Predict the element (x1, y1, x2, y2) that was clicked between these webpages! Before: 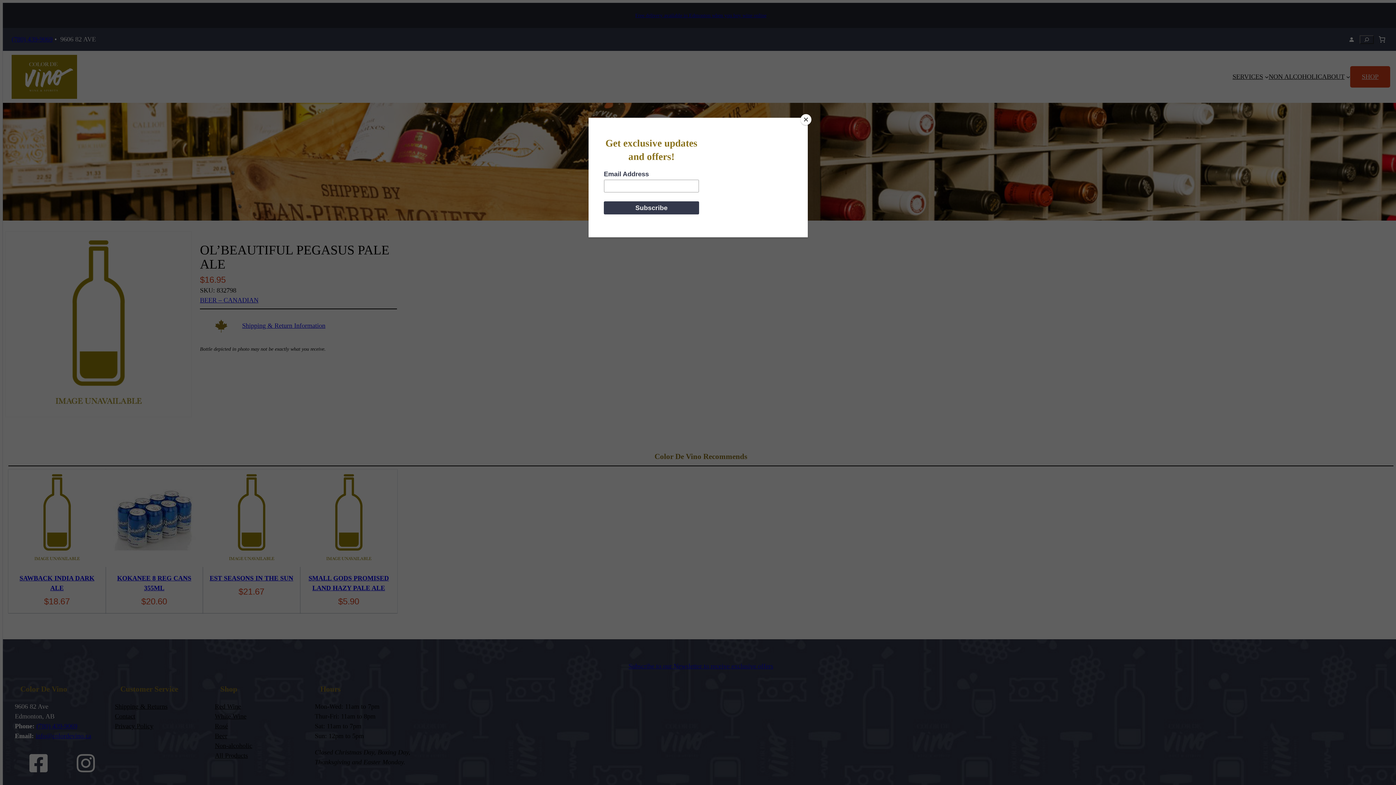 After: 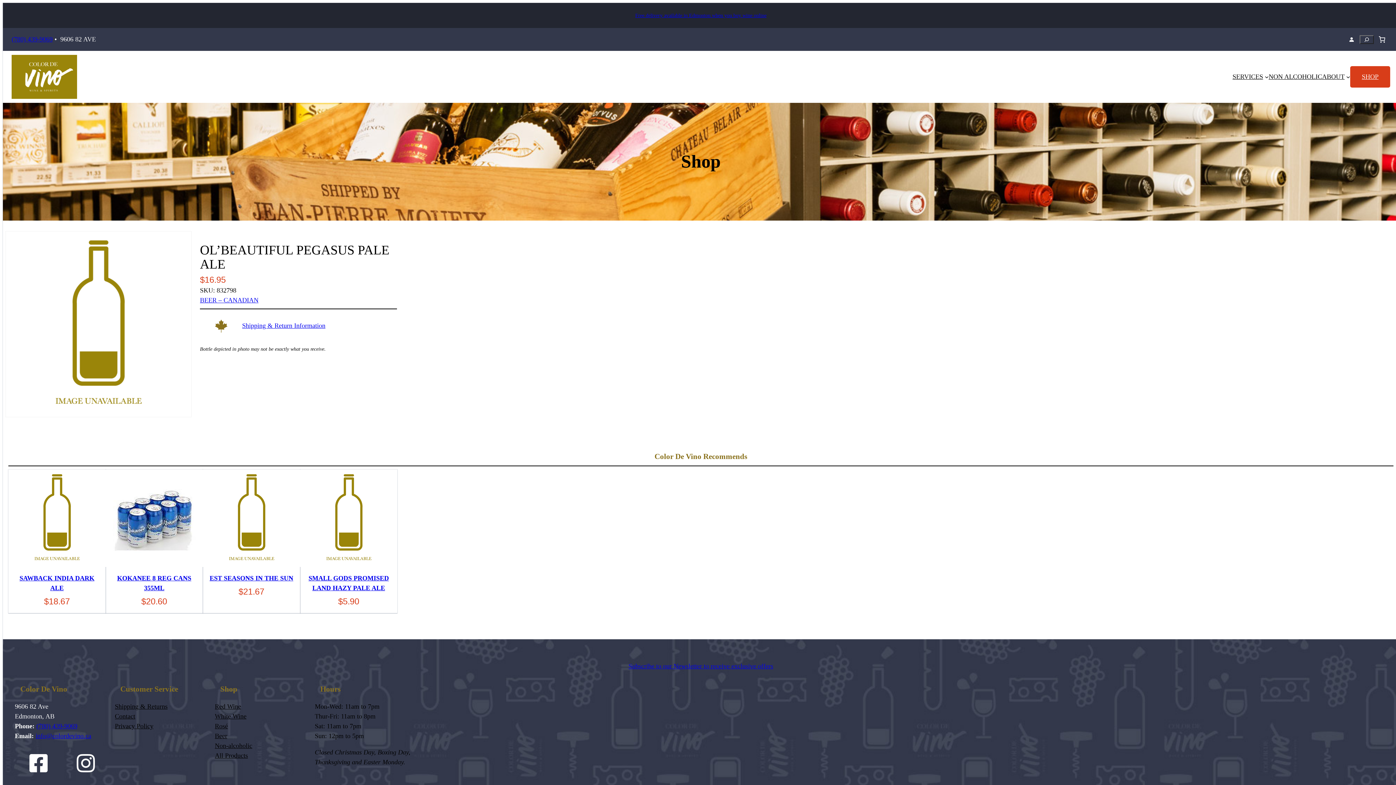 Action: bbox: (800, 114, 811, 125) label: Close